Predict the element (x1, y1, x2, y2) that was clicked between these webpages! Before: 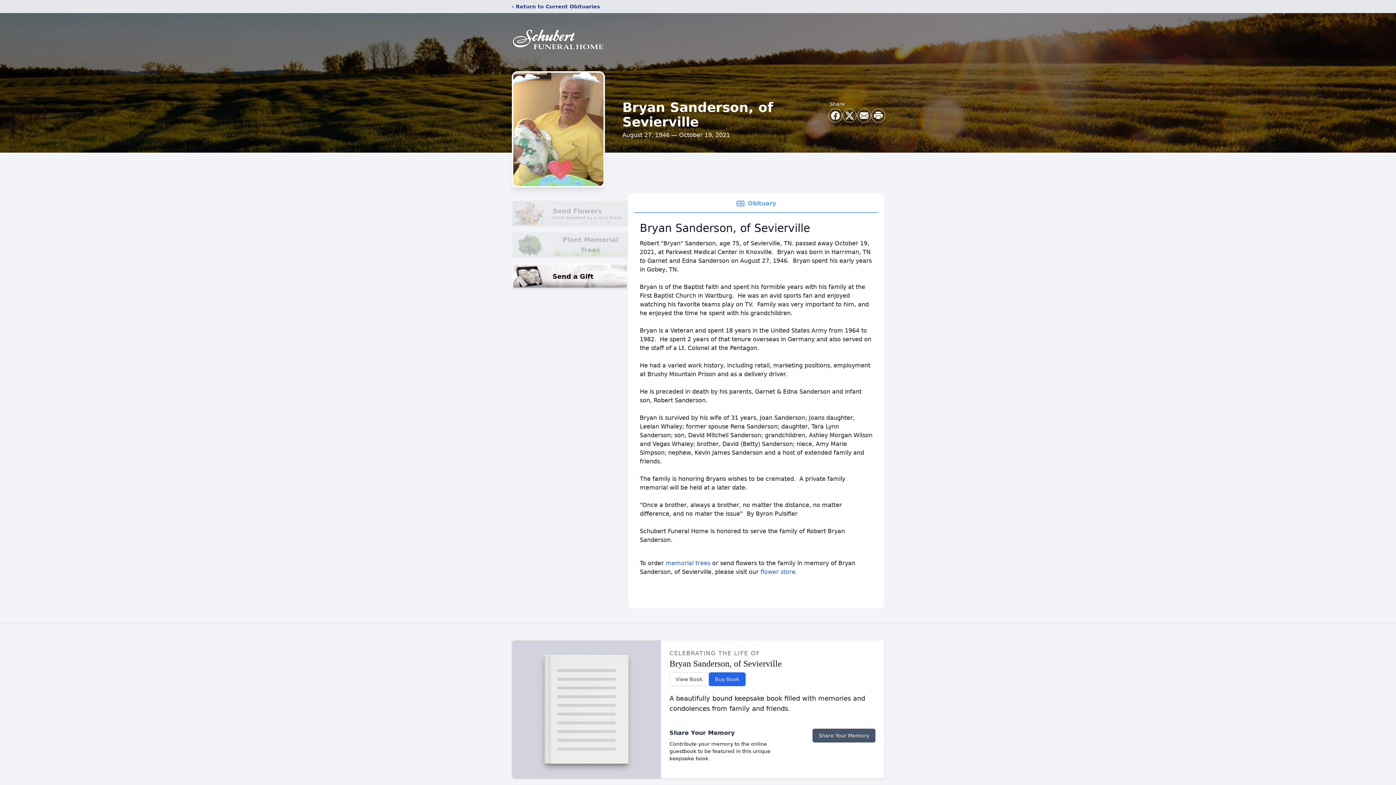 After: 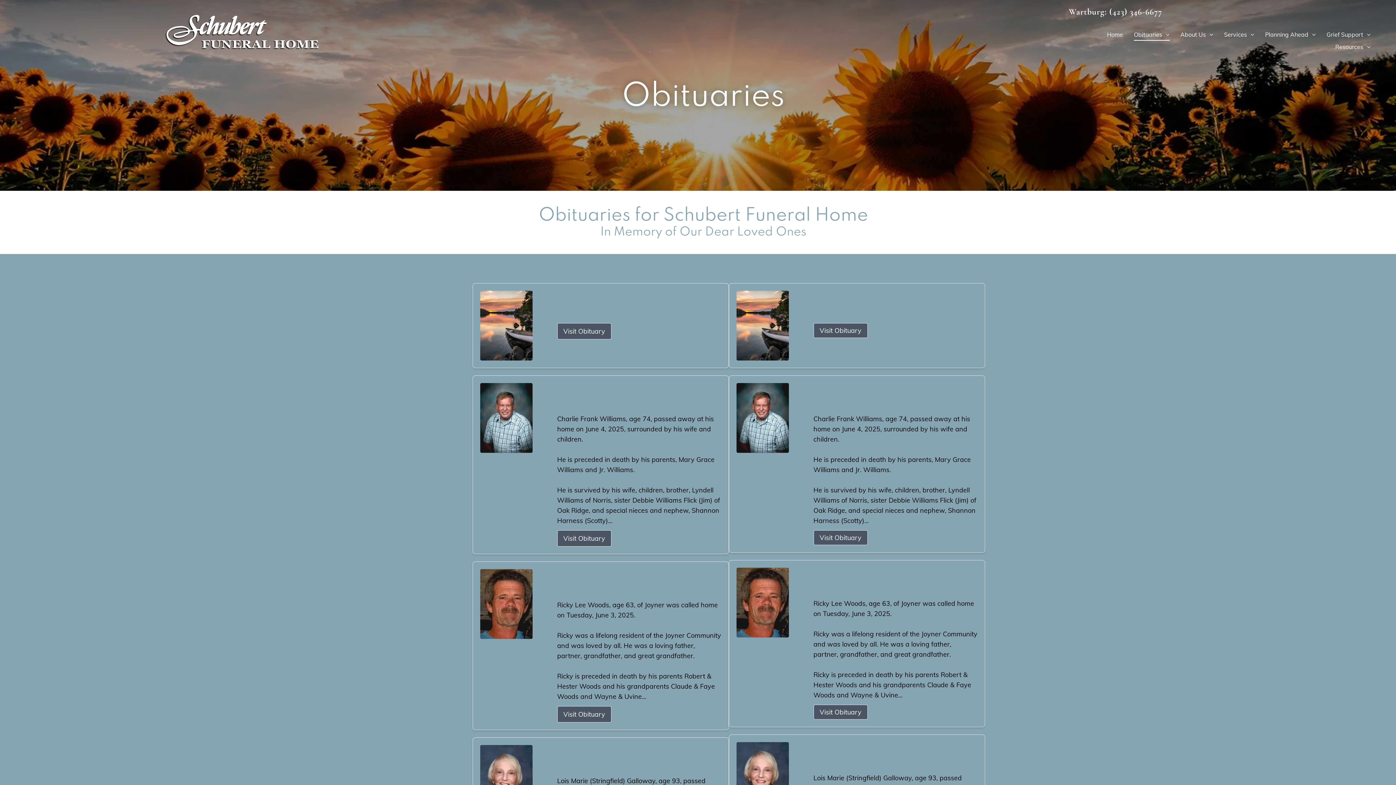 Action: bbox: (512, 2, 600, 10) label: ‹ Return to Current Obituaries